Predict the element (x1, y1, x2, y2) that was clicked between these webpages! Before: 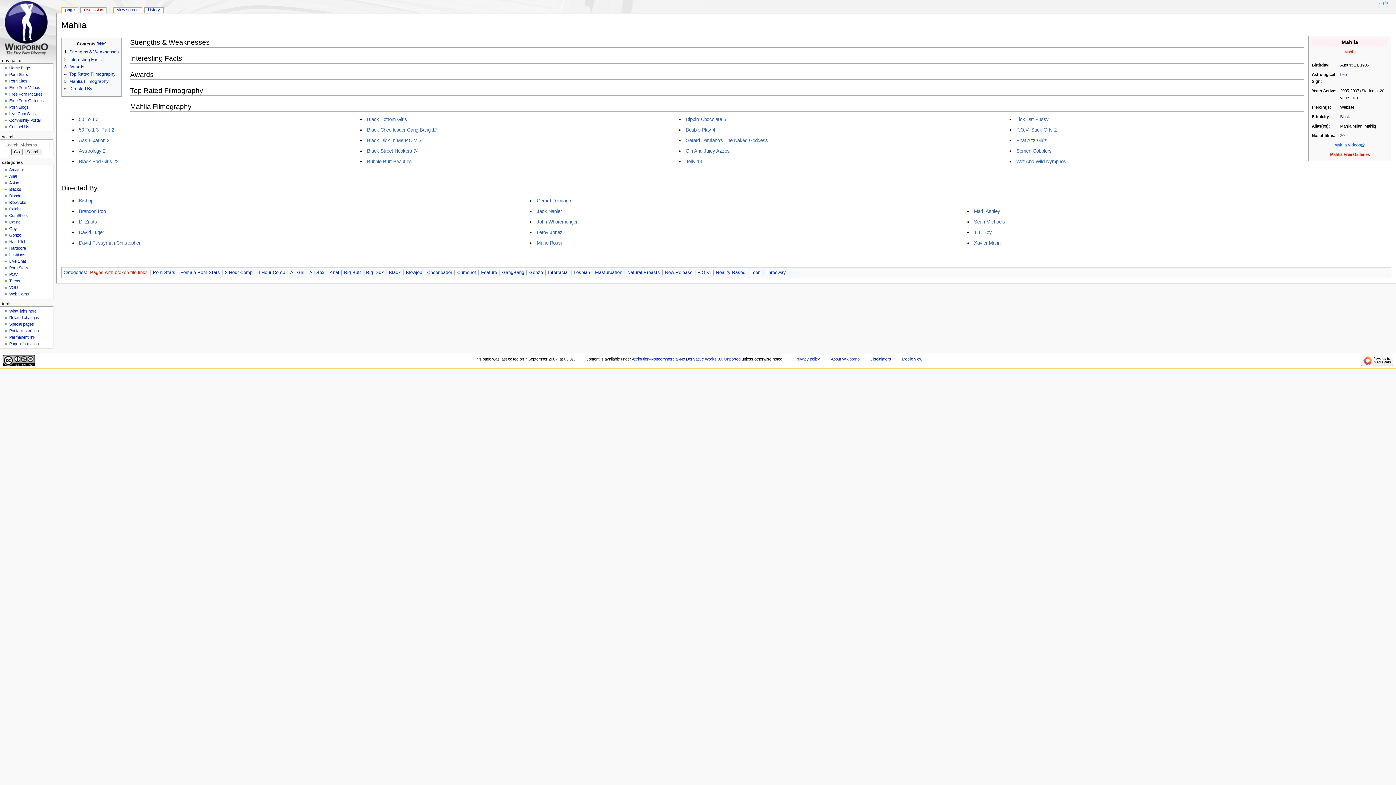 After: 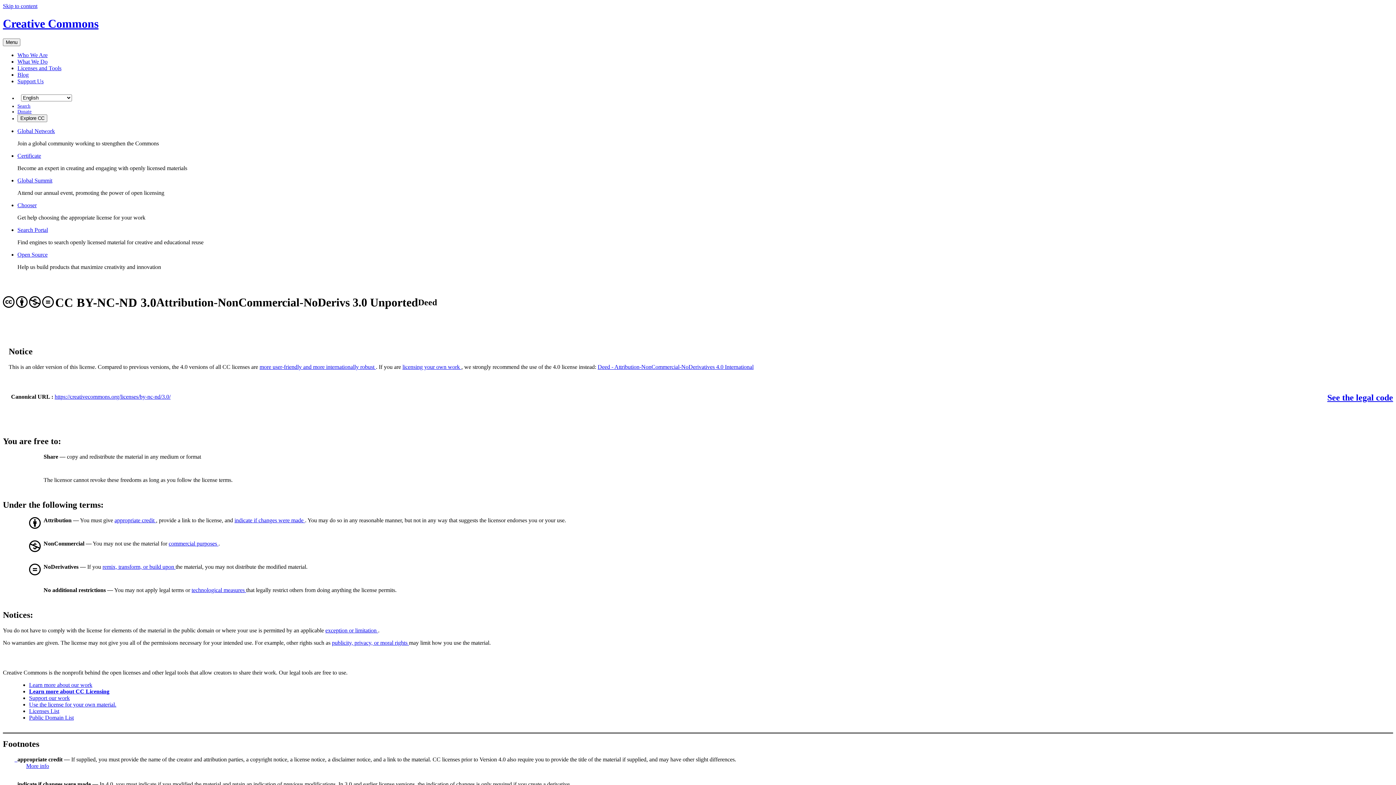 Action: label: Attribution-Noncommercial-No Derivative Works 3.0 Unported bbox: (631, 357, 740, 361)